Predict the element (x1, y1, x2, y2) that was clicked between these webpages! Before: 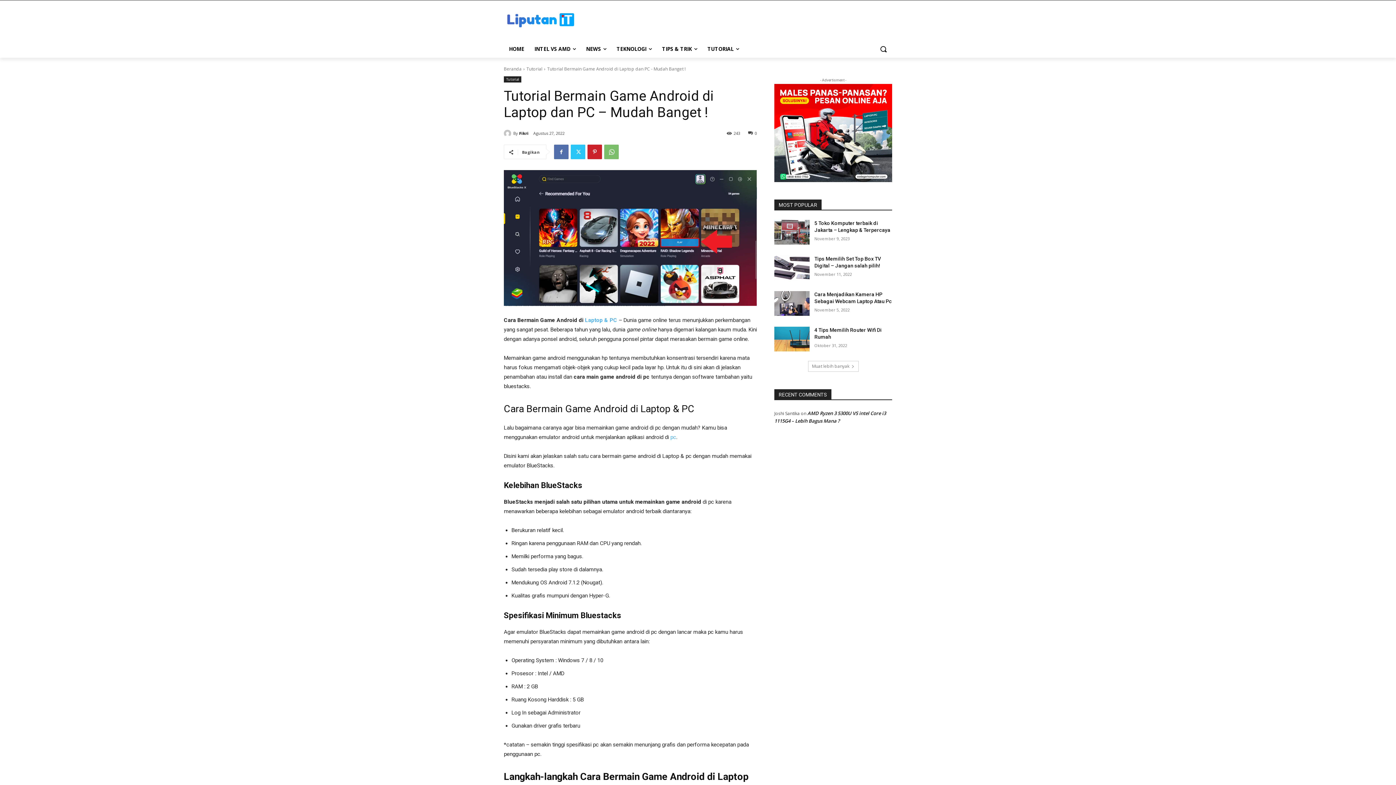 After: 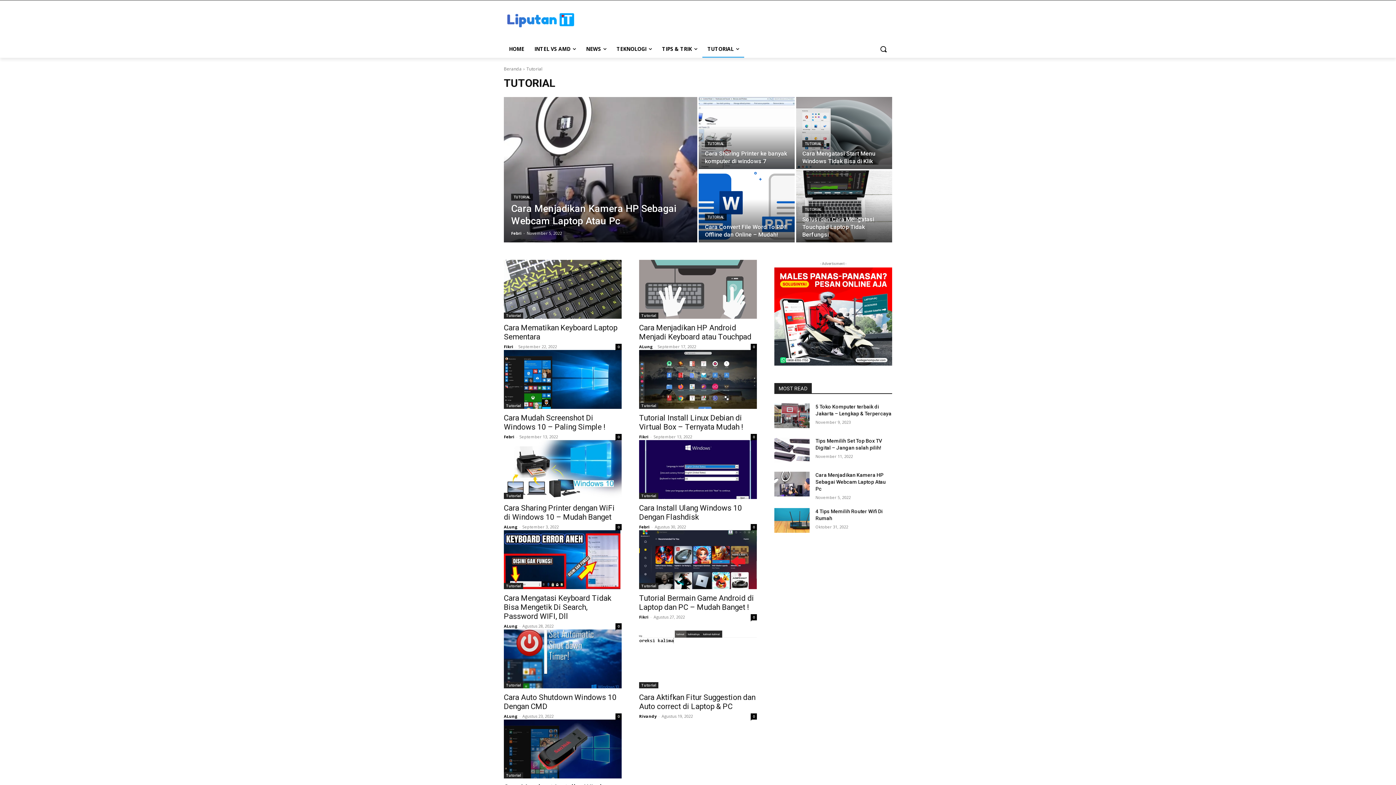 Action: label: Tutorial bbox: (504, 76, 521, 82)